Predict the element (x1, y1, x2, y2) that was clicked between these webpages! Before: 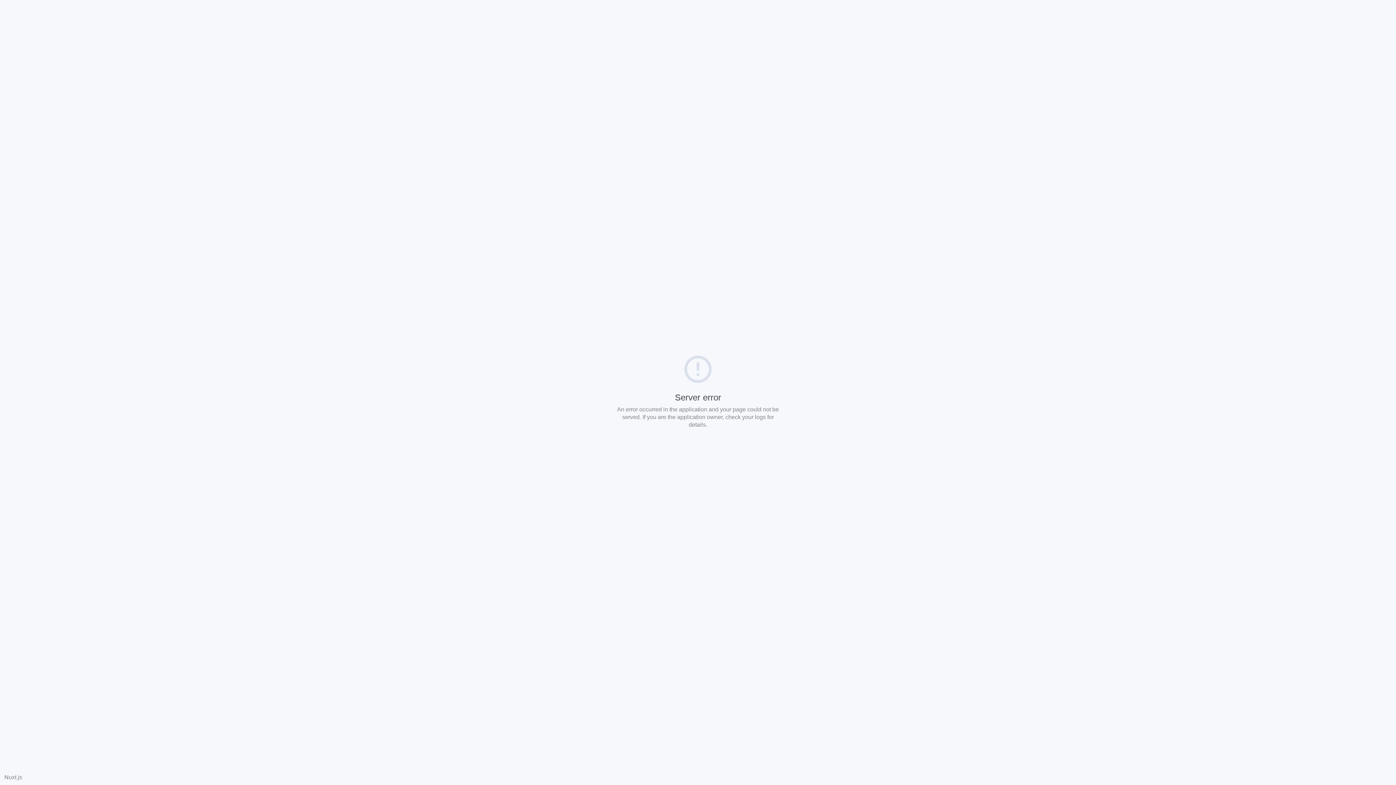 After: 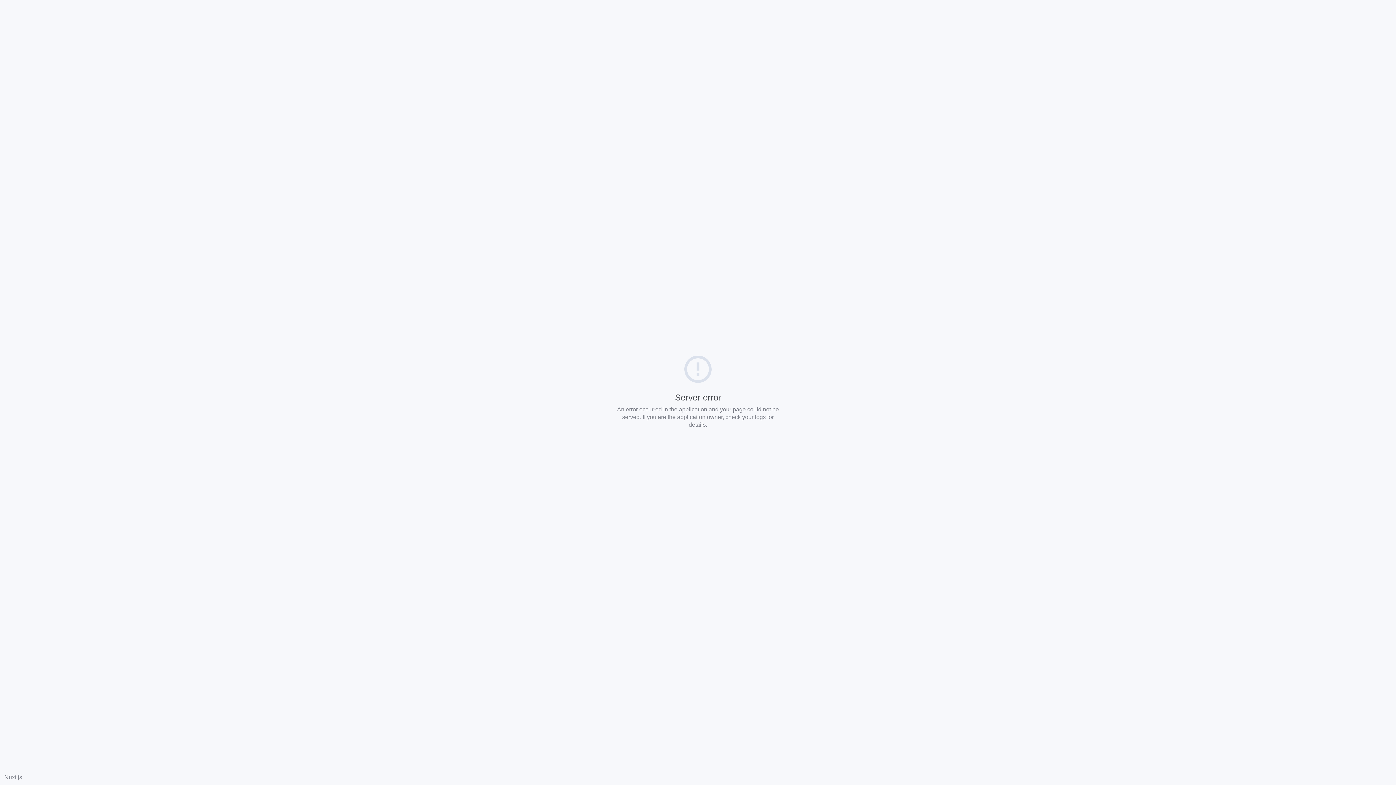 Action: label: Nuxt.js bbox: (4, 774, 22, 780)